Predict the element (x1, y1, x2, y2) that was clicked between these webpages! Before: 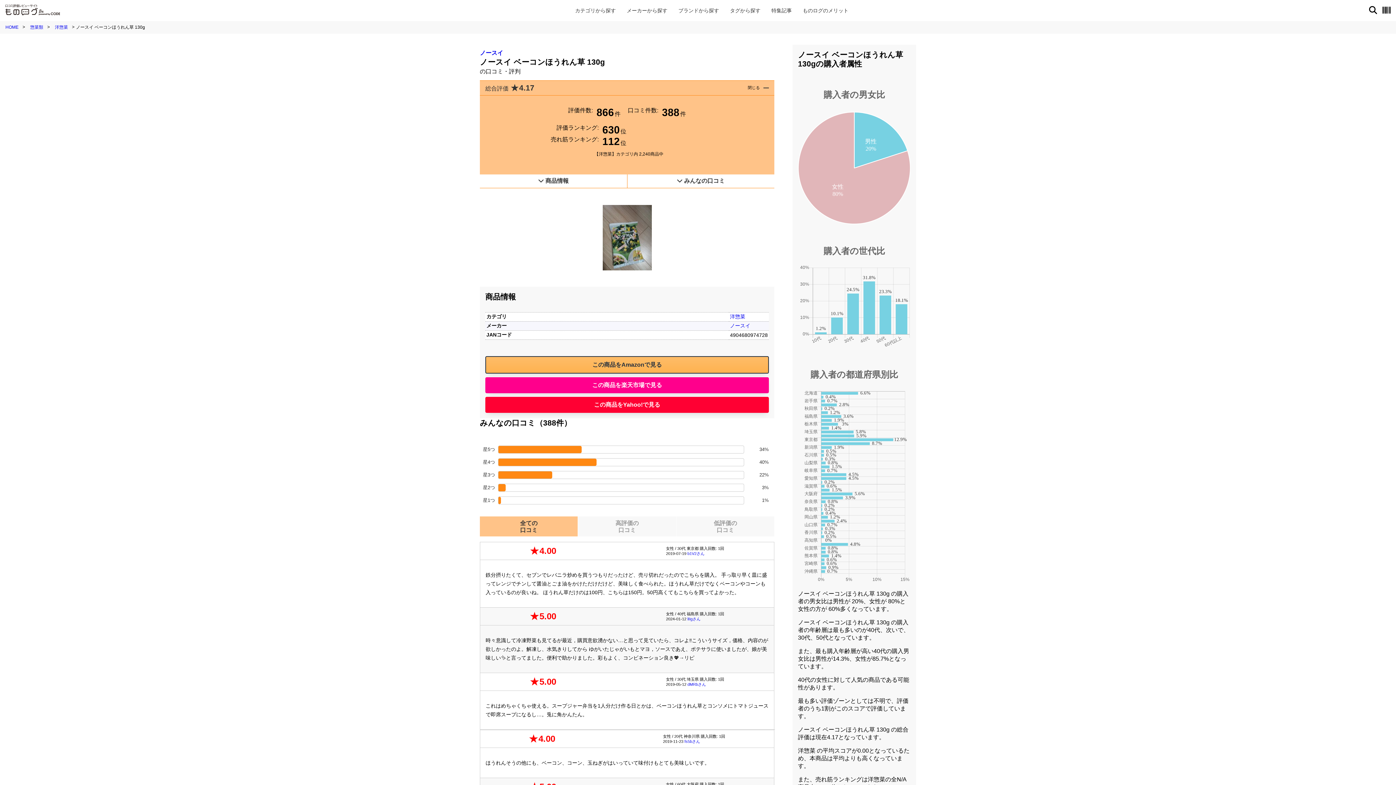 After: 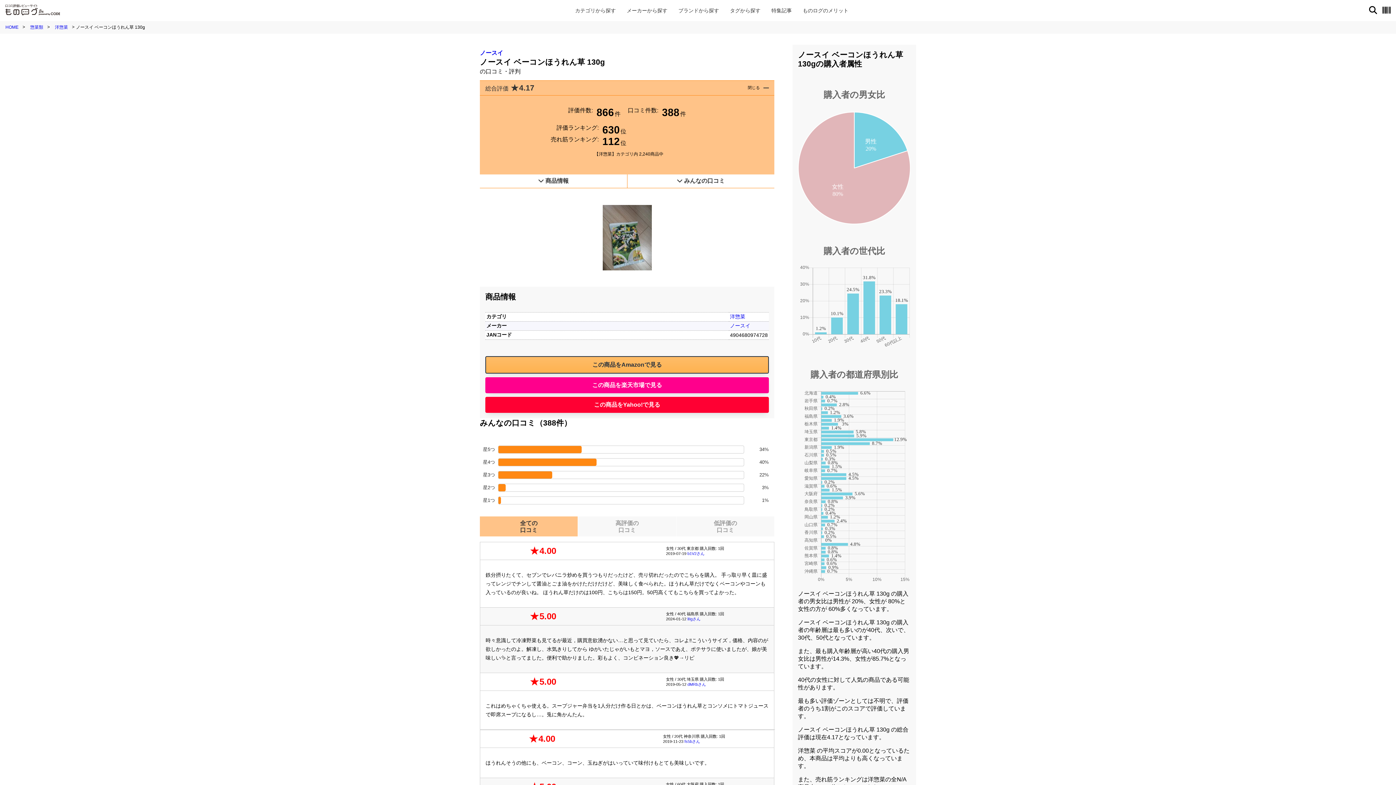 Action: bbox: (485, 356, 769, 373) label: この商品をAmazonで見る